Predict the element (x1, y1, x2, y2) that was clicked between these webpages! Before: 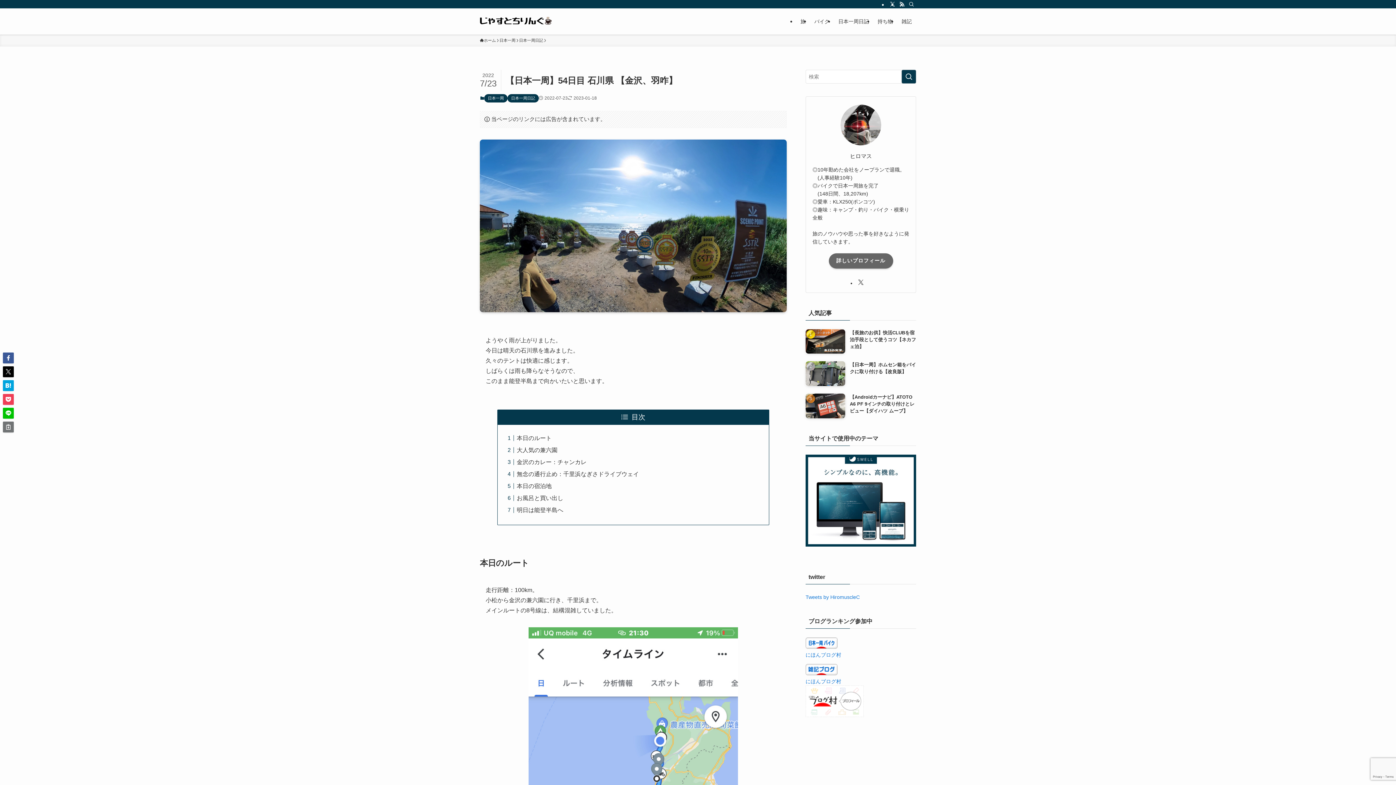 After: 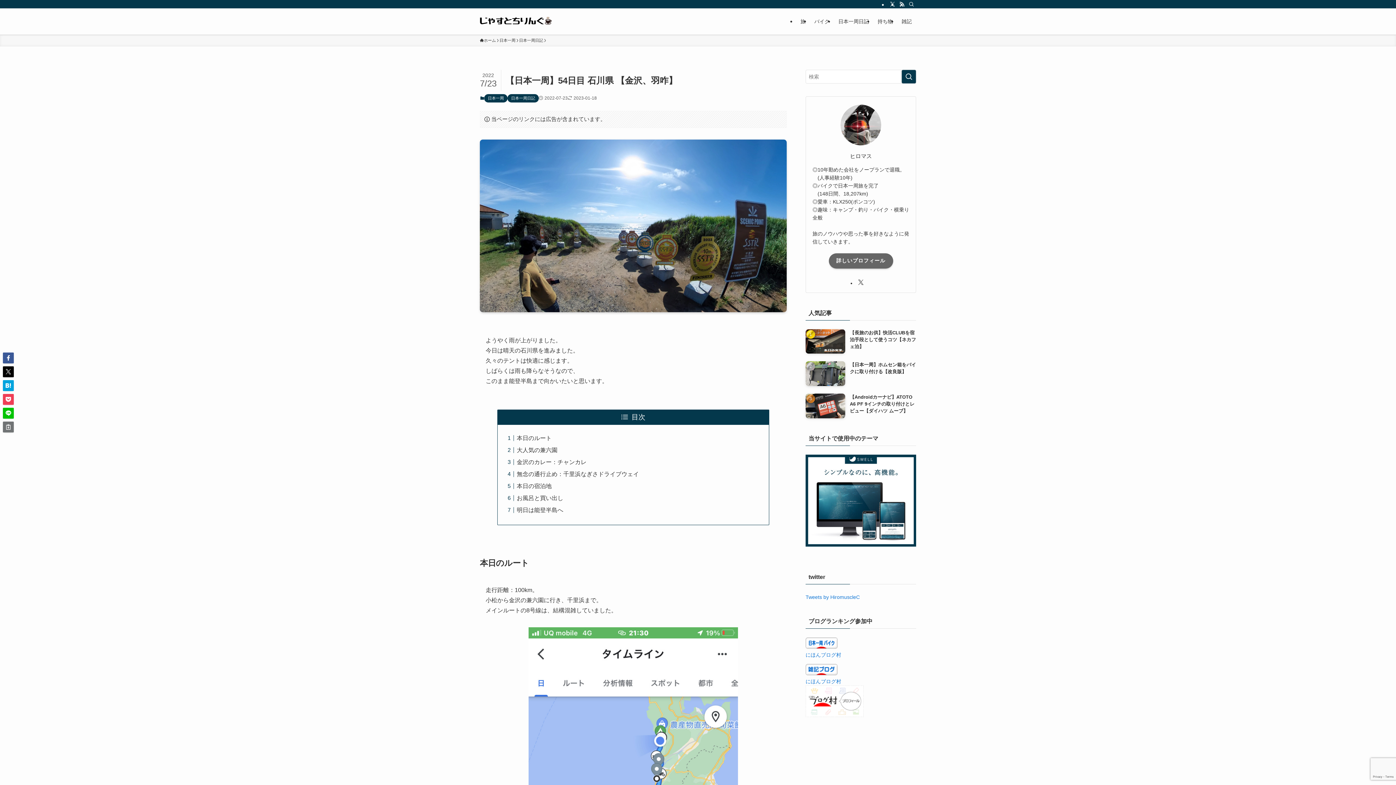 Action: bbox: (805, 644, 837, 650)